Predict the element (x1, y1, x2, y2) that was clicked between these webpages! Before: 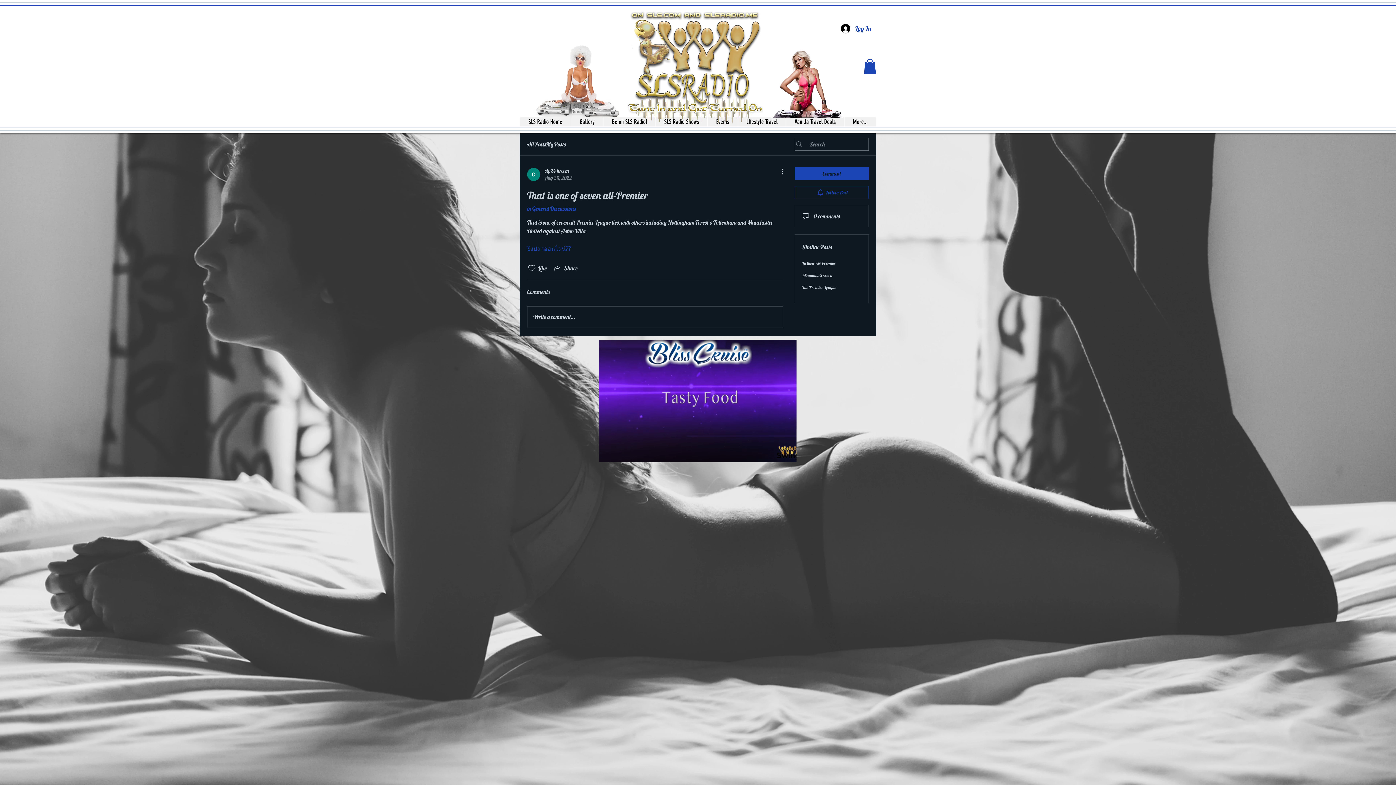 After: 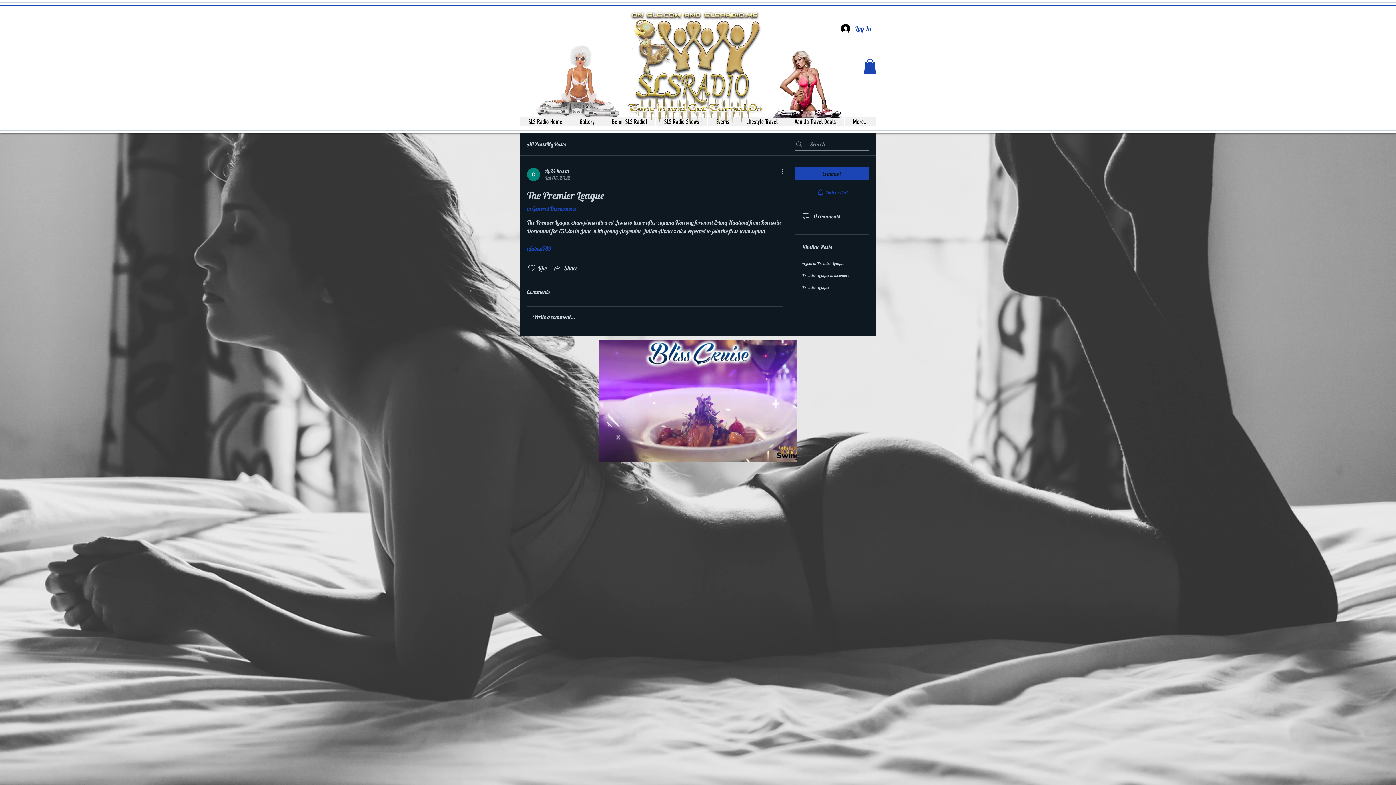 Action: bbox: (802, 284, 836, 290) label: The Premier League